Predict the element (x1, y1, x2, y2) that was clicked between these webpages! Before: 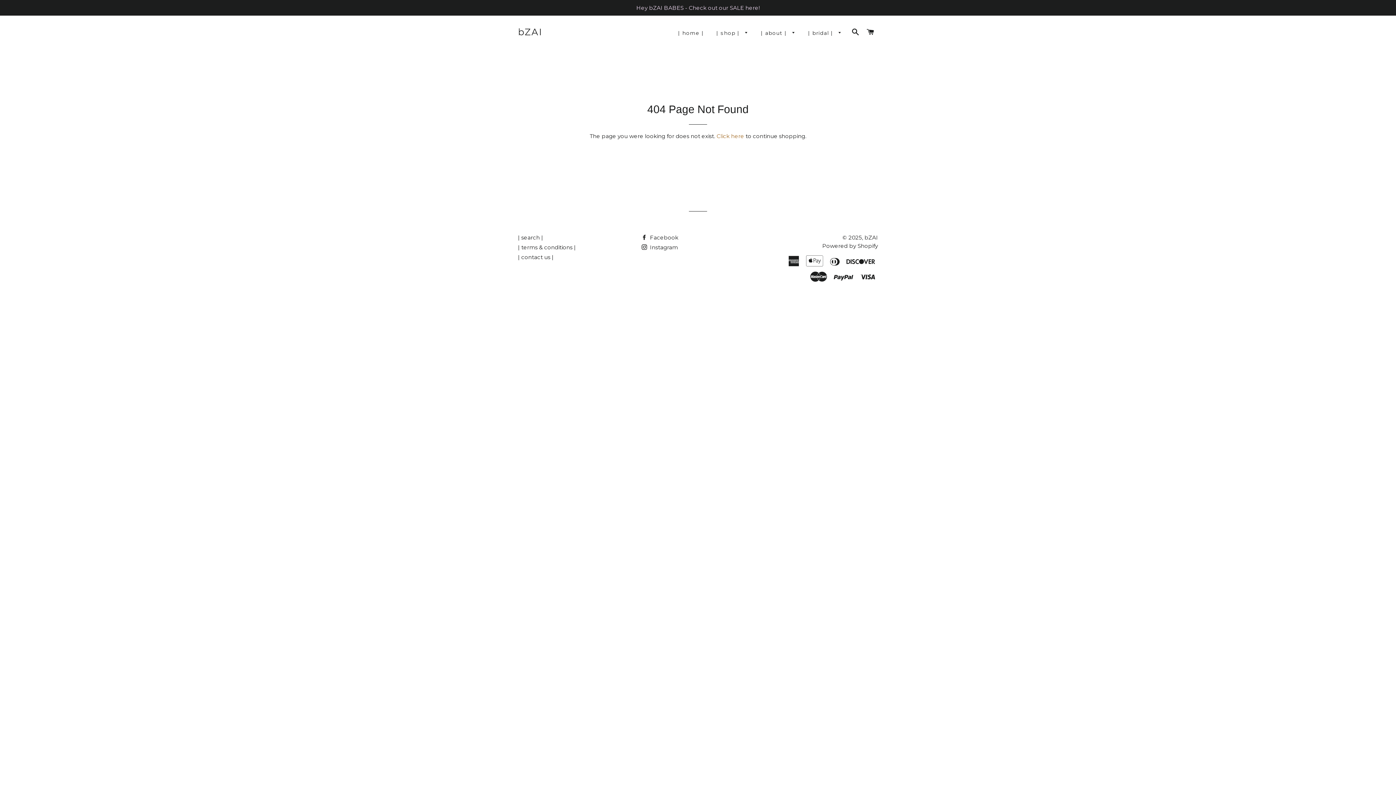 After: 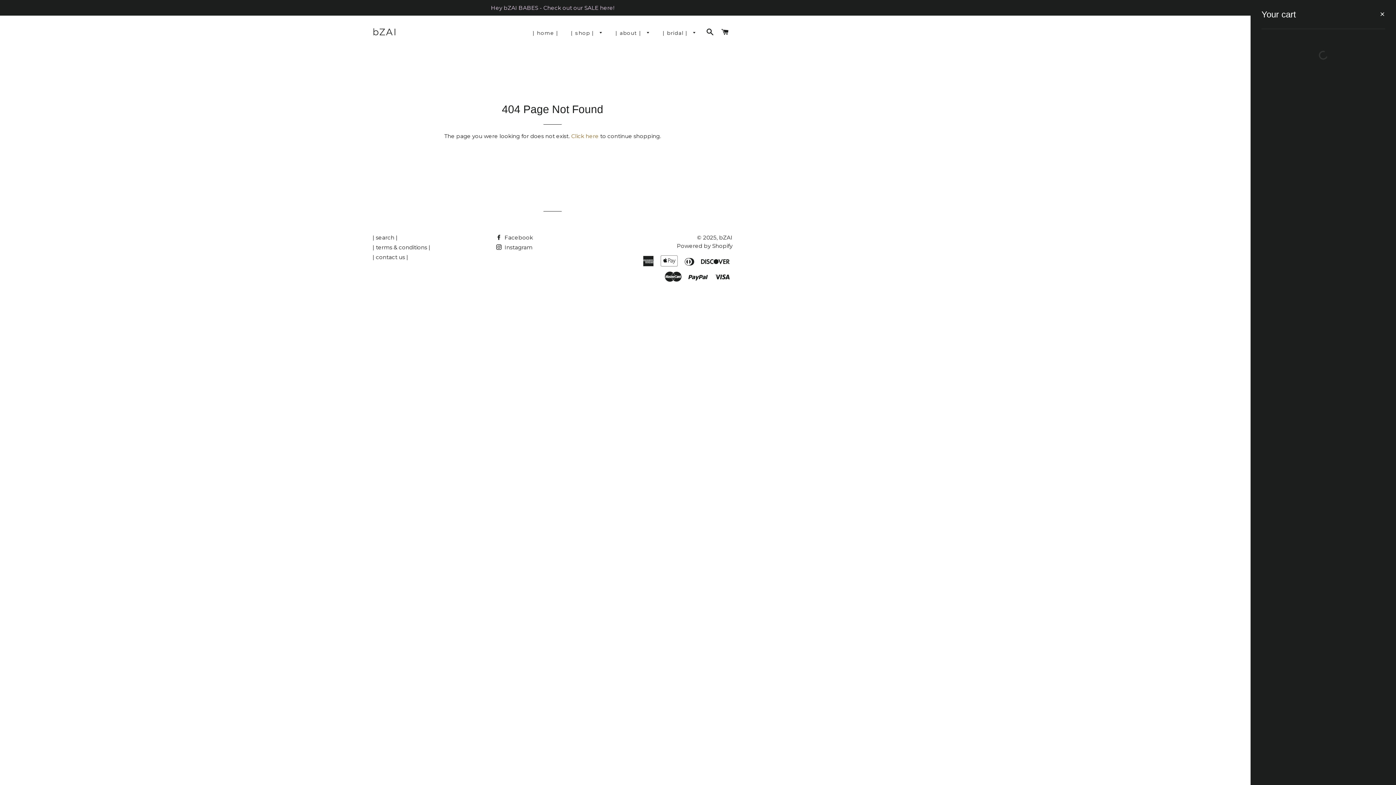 Action: bbox: (864, 21, 877, 43) label: Cart